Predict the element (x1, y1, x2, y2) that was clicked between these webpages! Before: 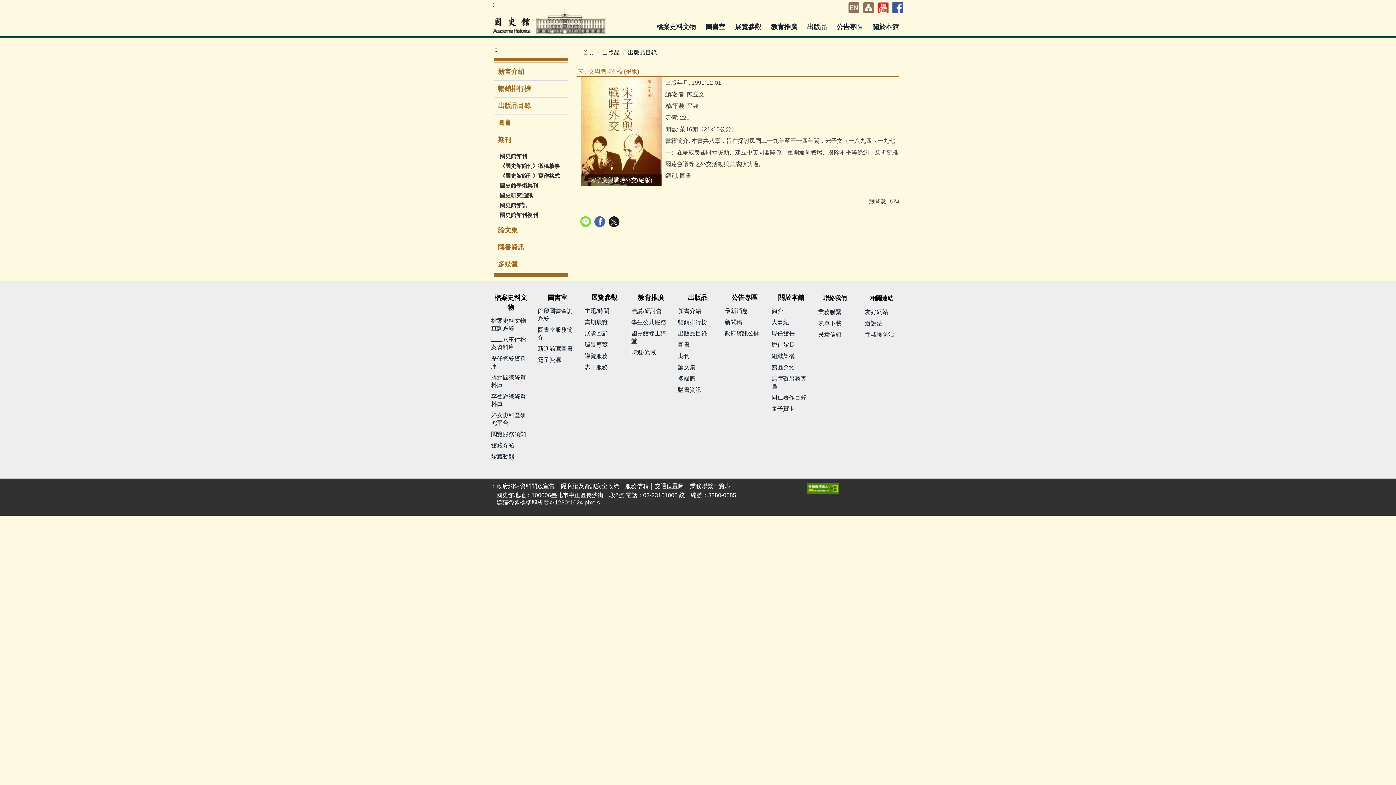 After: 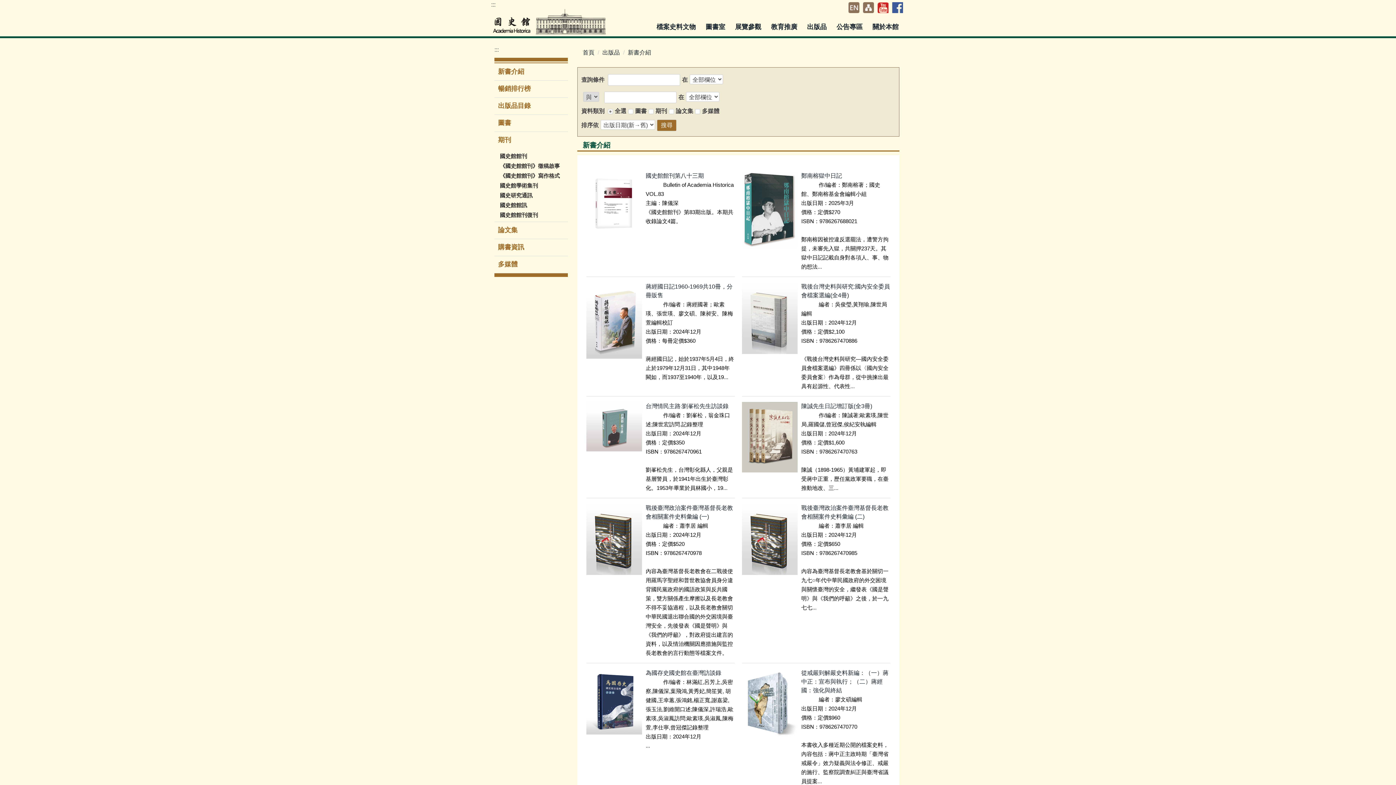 Action: bbox: (494, 63, 568, 80) label: 新書介紹